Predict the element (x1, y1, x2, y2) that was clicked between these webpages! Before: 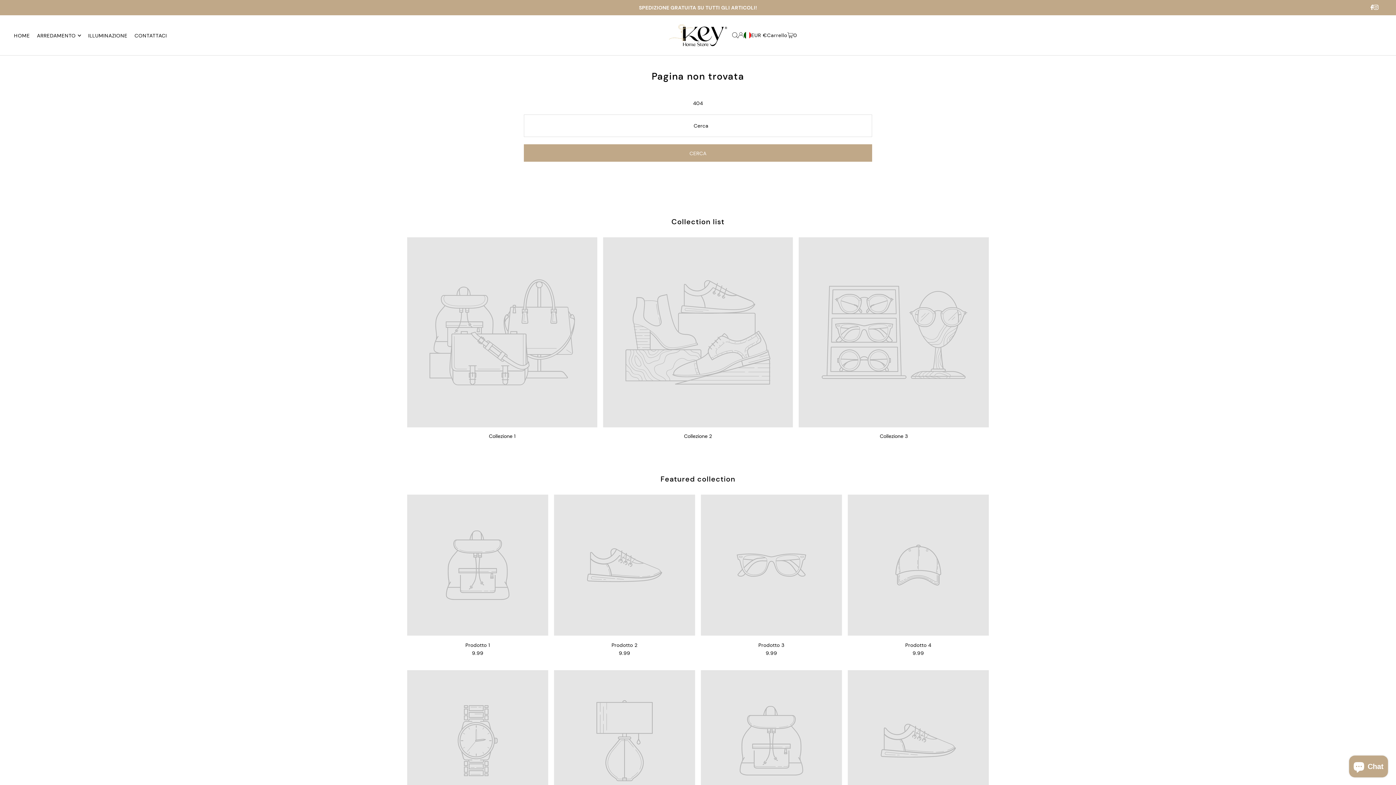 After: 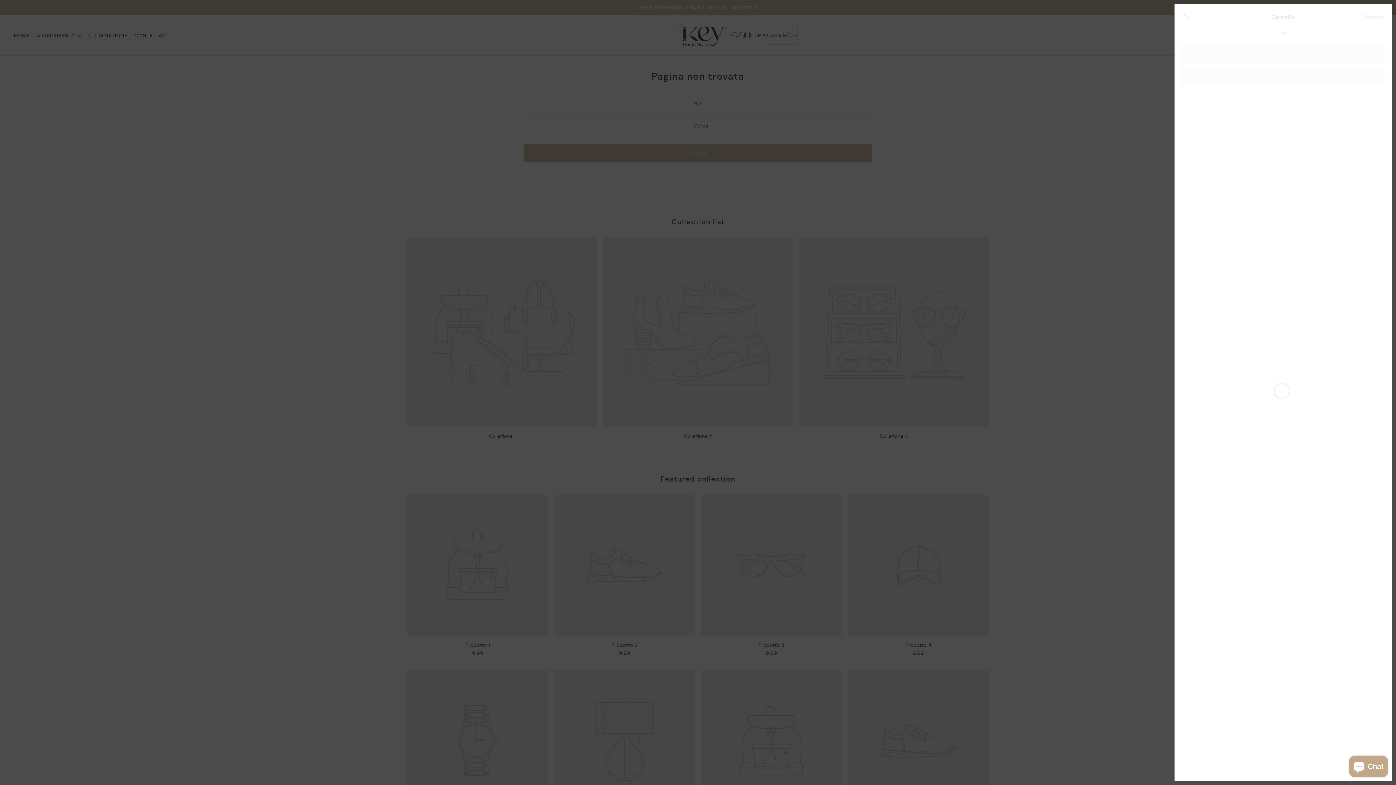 Action: bbox: (767, 26, 797, 44) label: Carrello
0